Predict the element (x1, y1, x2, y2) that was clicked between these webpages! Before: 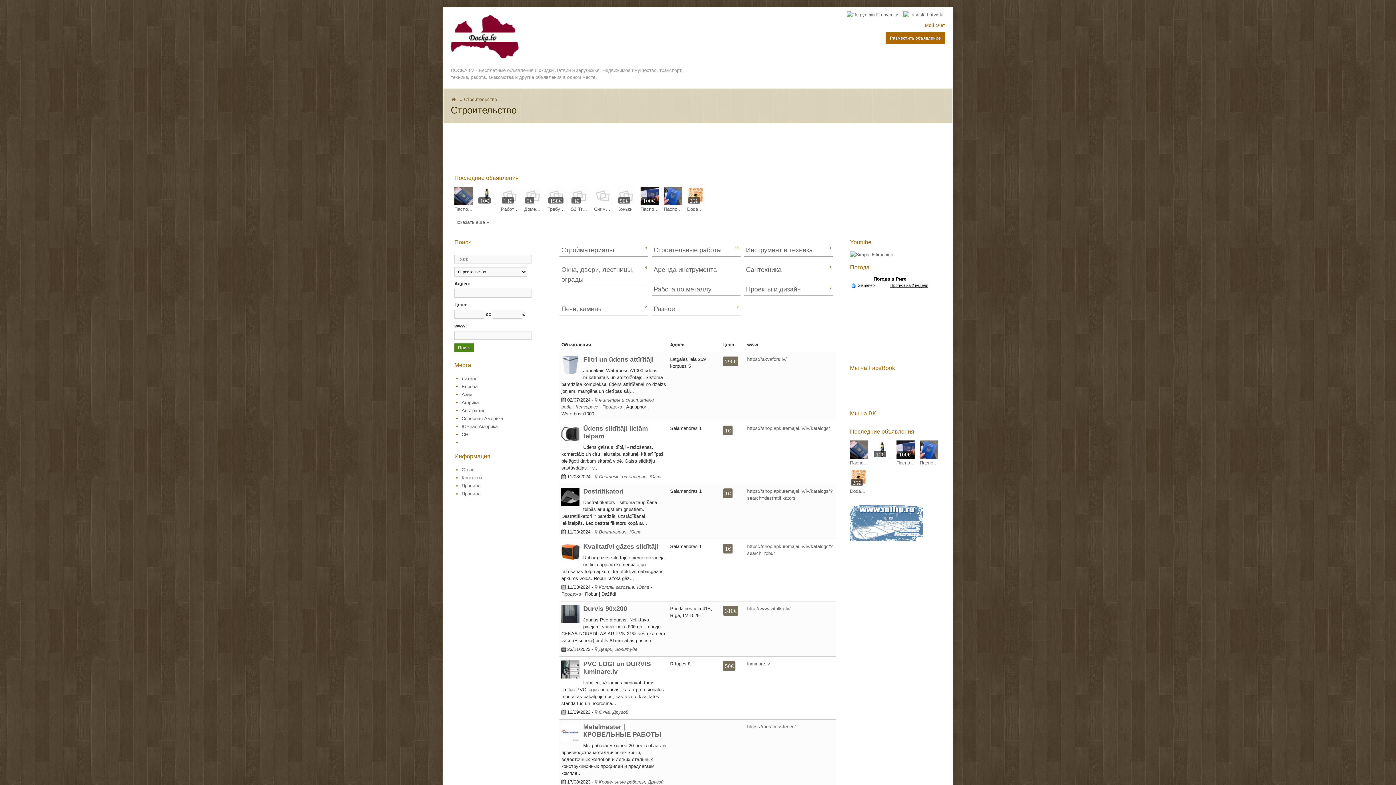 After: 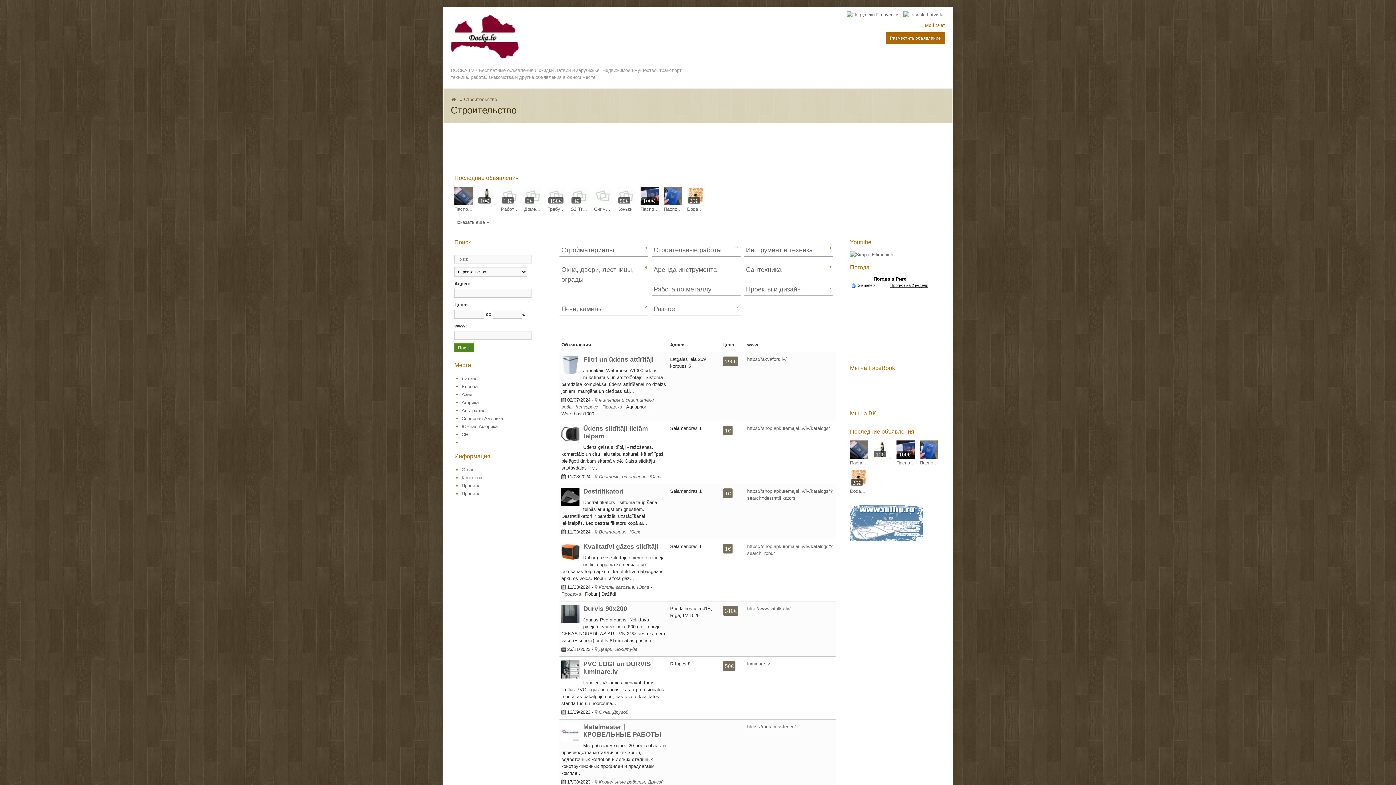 Action: bbox: (852, 283, 874, 287) label:  Gismeteo